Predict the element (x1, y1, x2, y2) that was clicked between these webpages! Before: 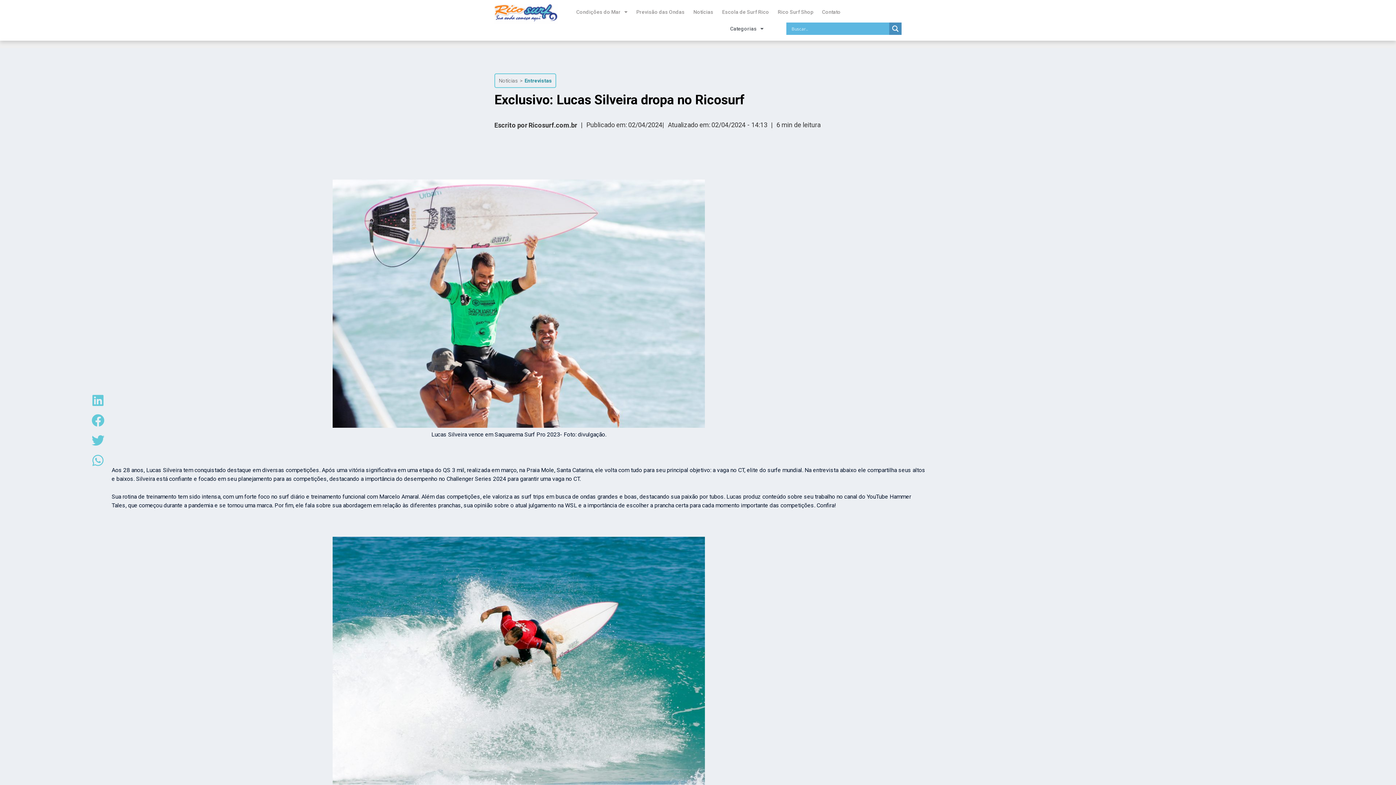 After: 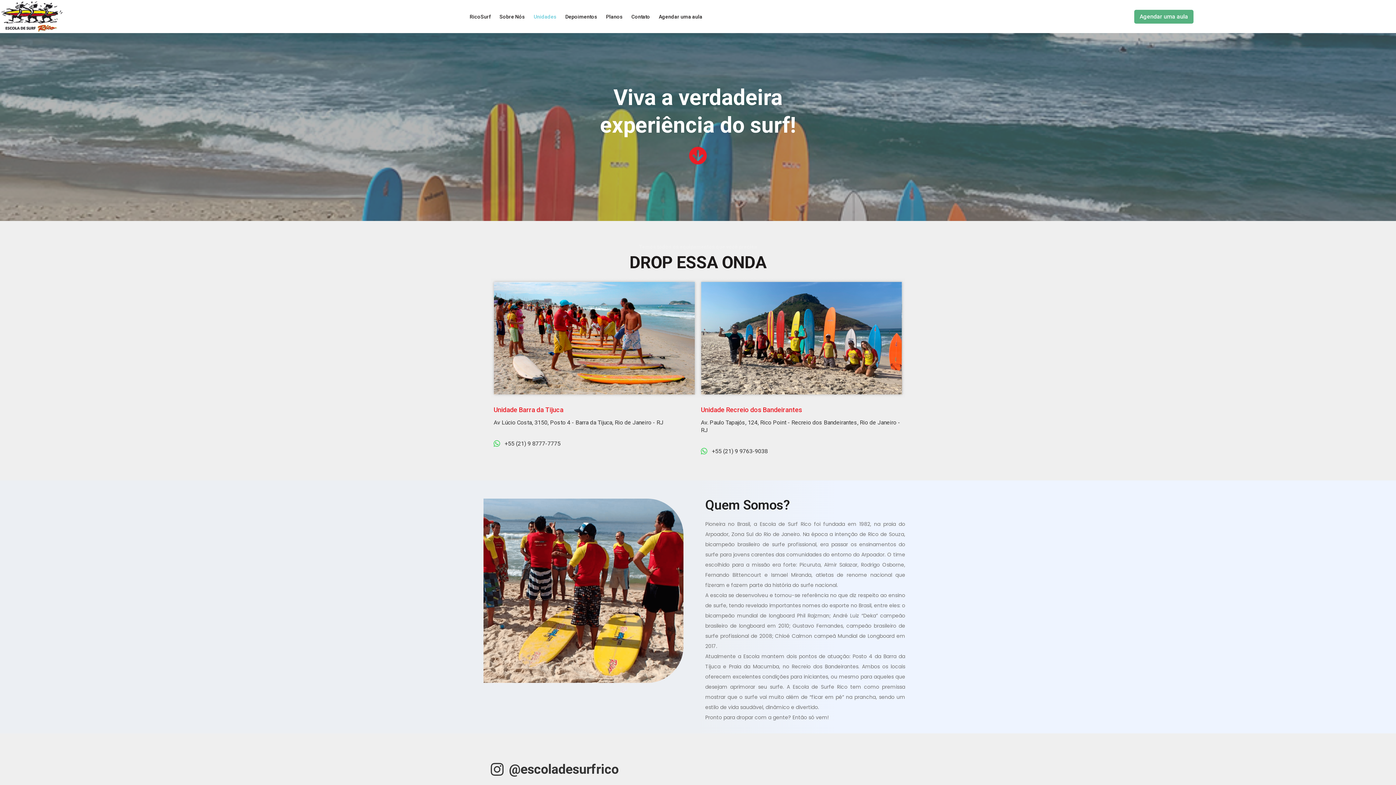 Action: label: Escola de Surf Rico bbox: (717, 3, 773, 20)